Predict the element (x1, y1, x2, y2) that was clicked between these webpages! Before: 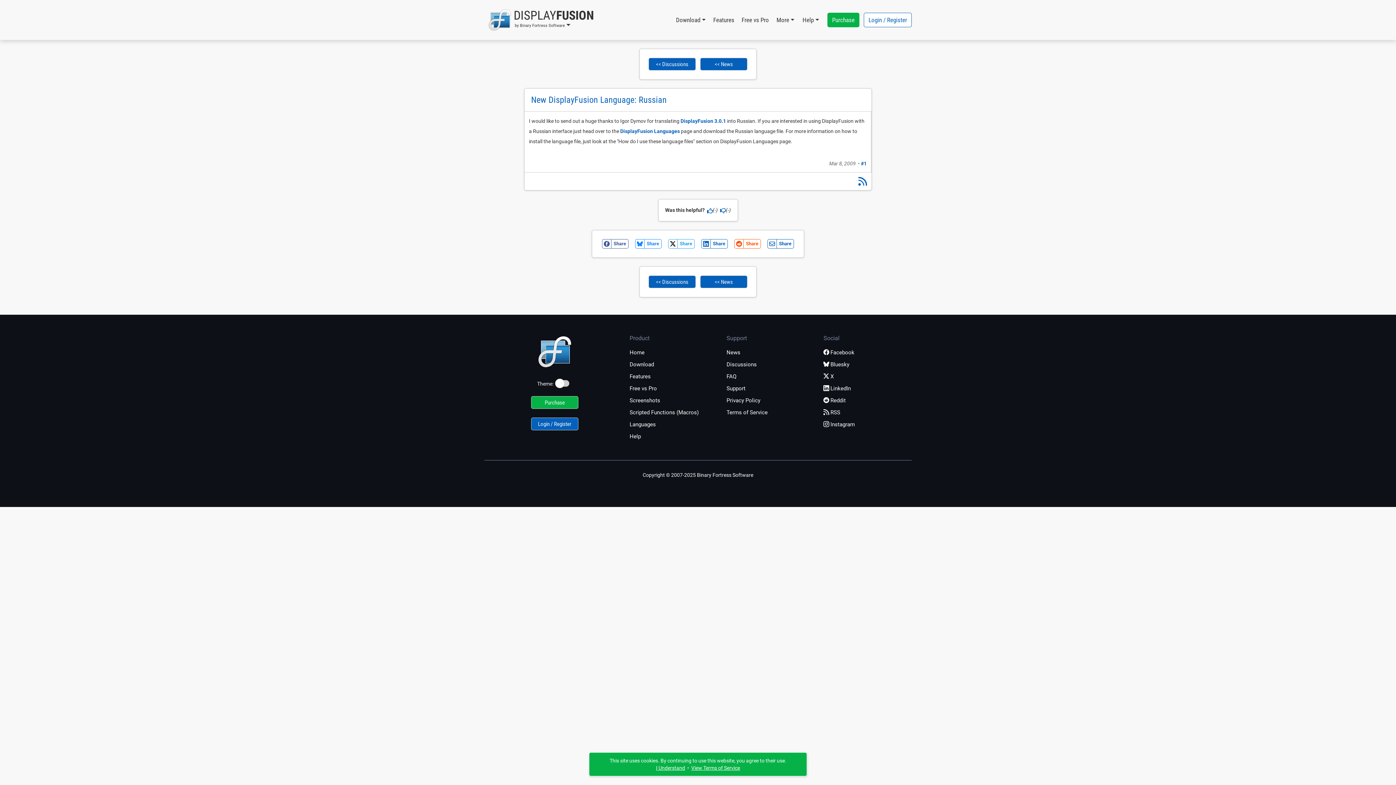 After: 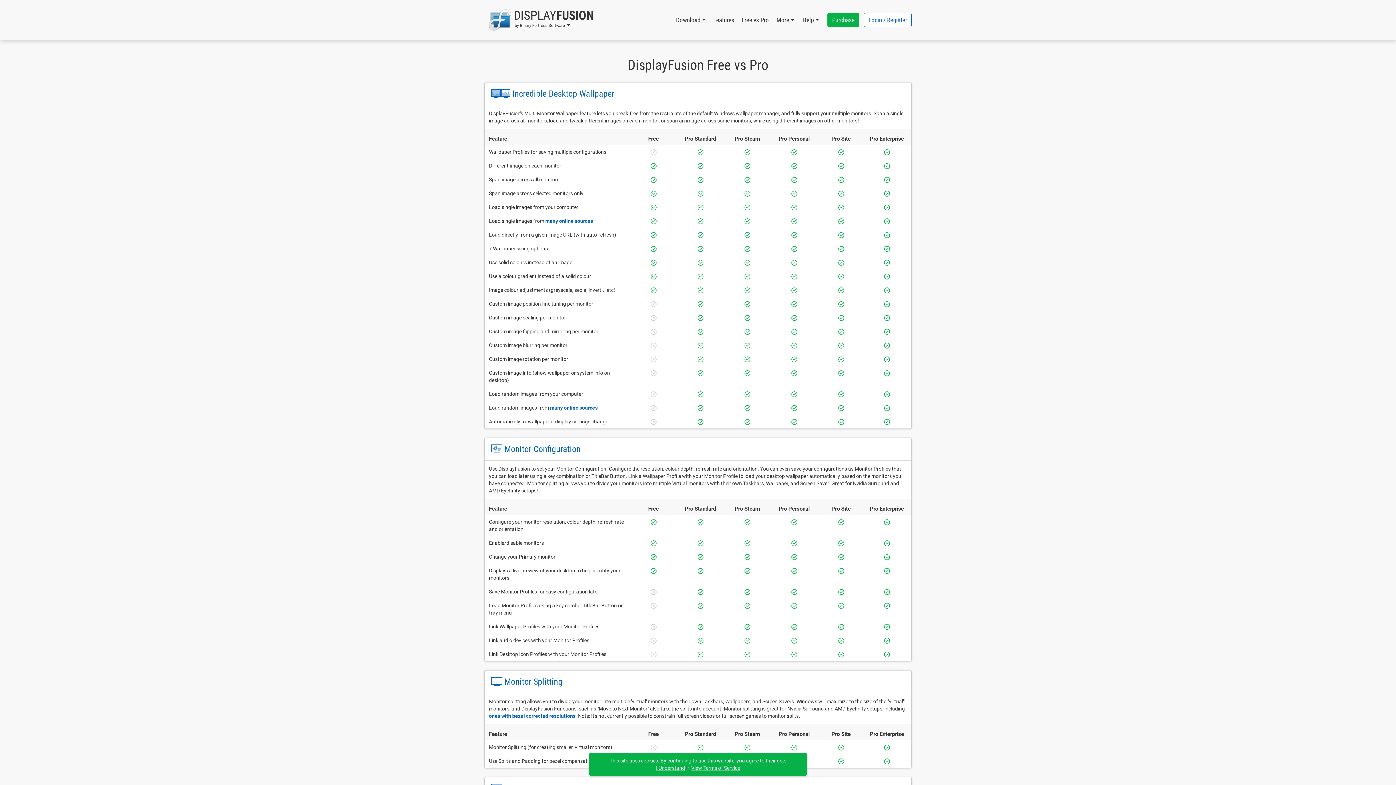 Action: label: Free vs Pro bbox: (738, 12, 772, 27)